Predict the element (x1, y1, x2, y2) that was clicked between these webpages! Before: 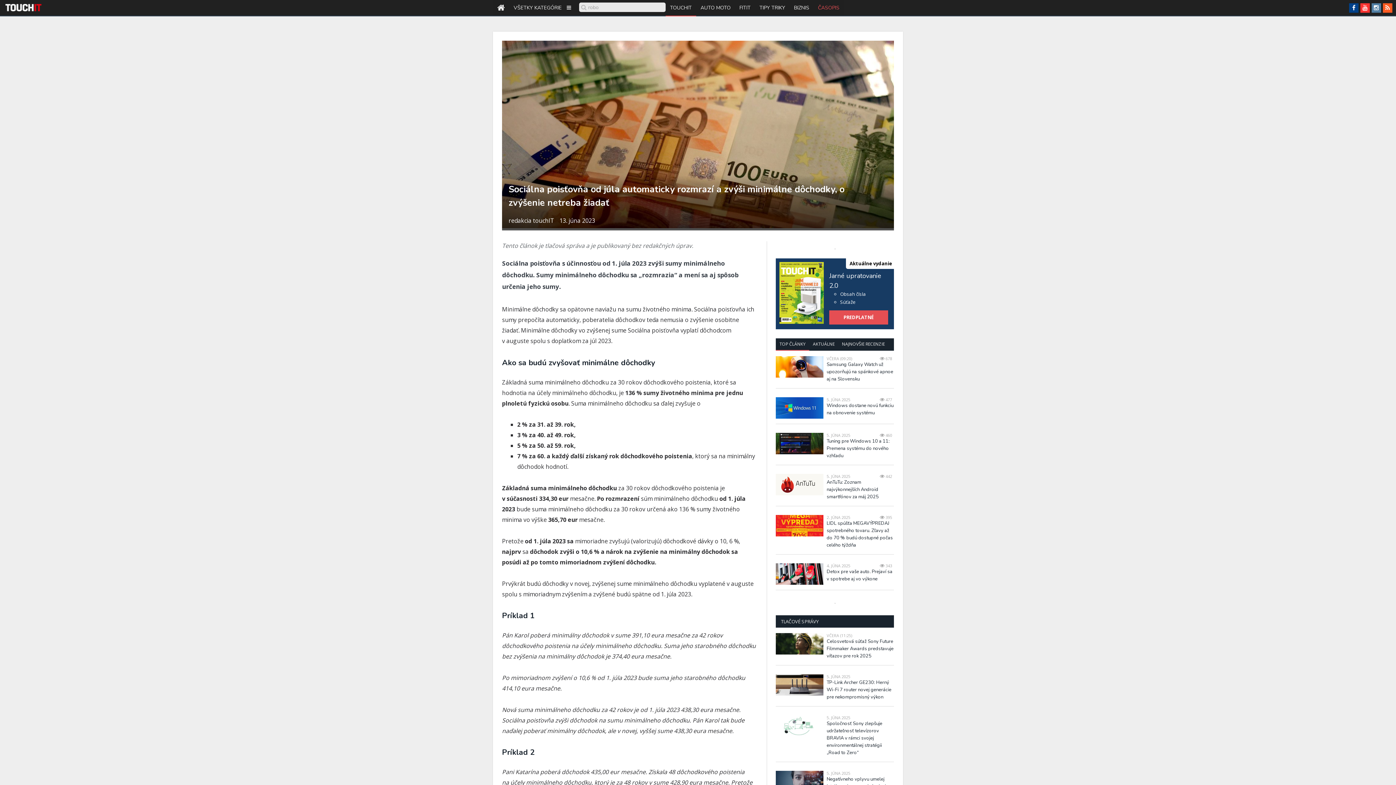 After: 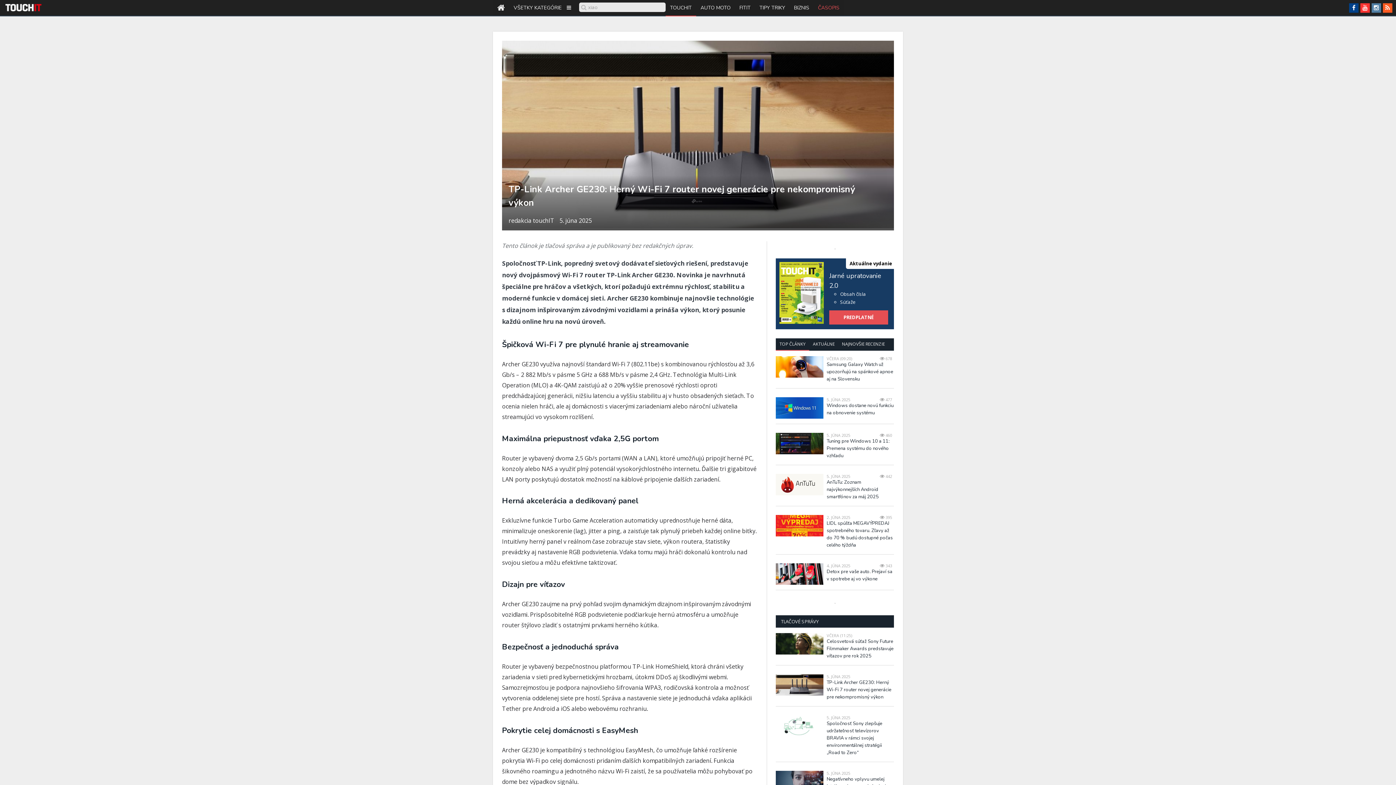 Action: bbox: (776, 674, 823, 696)